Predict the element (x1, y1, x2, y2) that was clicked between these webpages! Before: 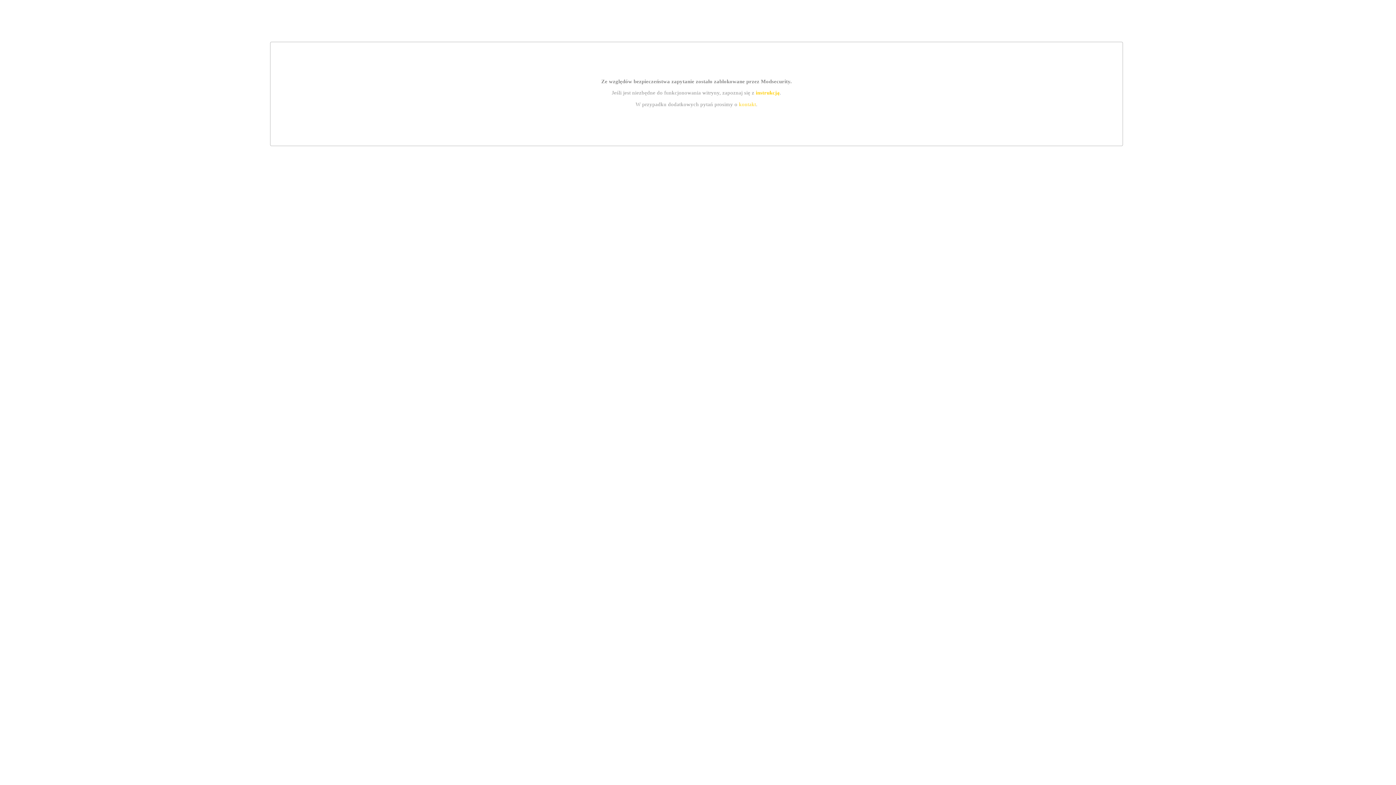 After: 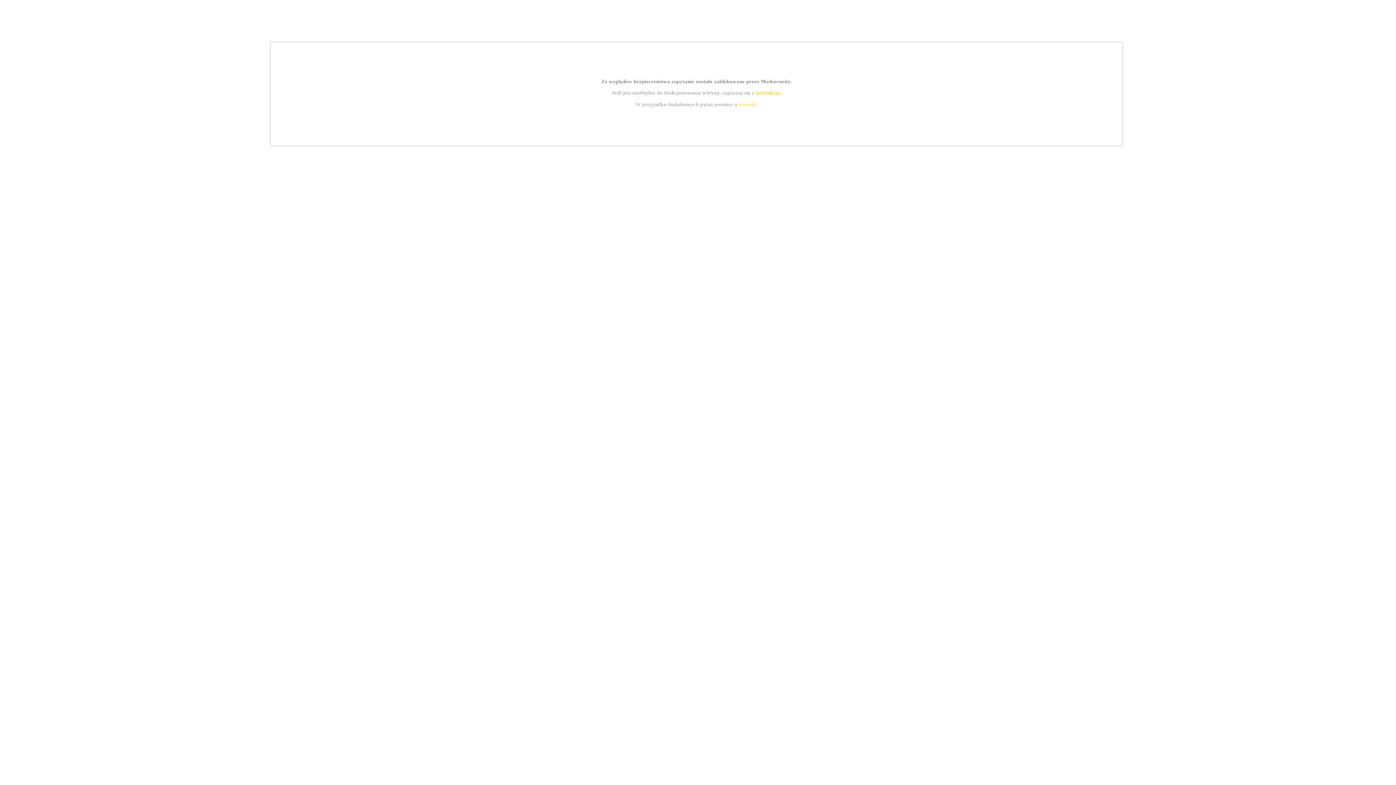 Action: label: kontakt bbox: (739, 101, 756, 107)